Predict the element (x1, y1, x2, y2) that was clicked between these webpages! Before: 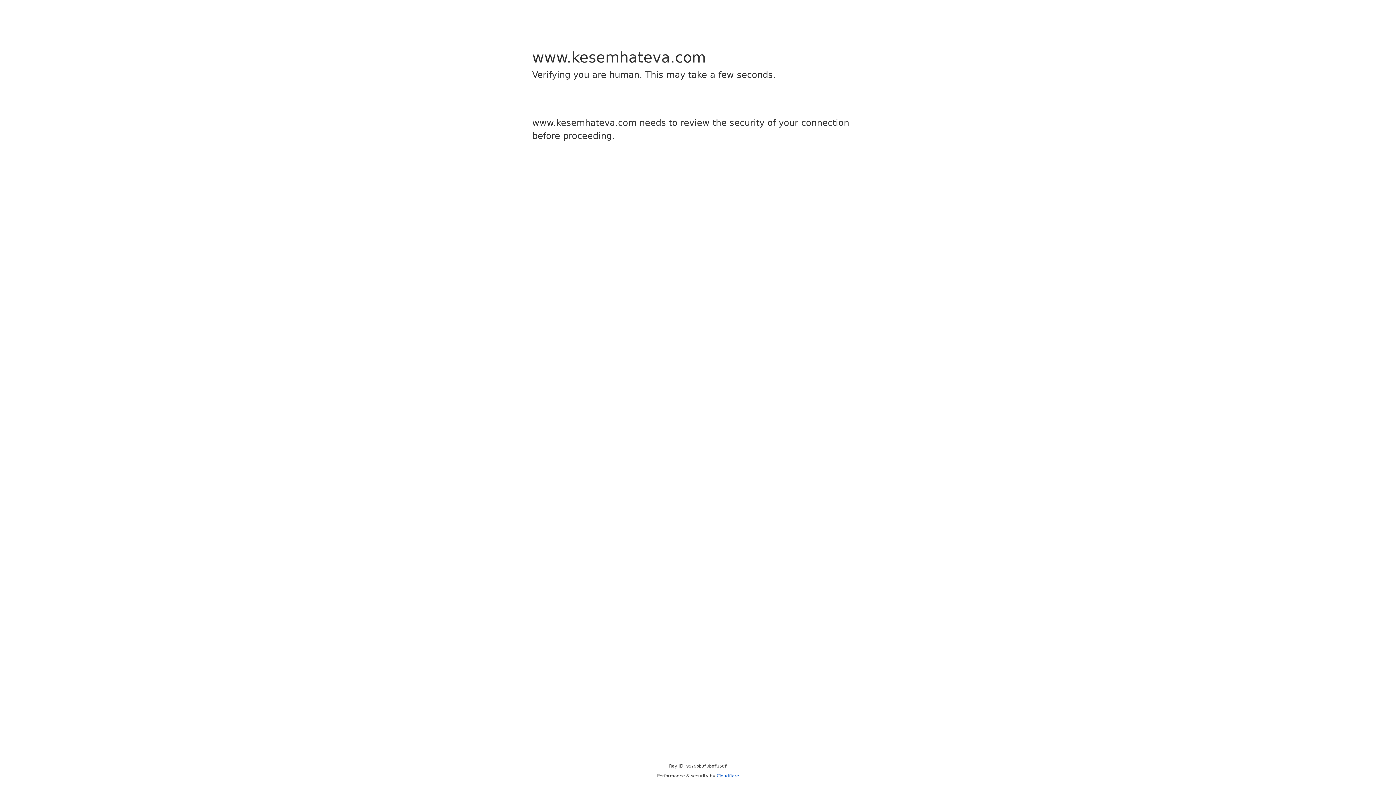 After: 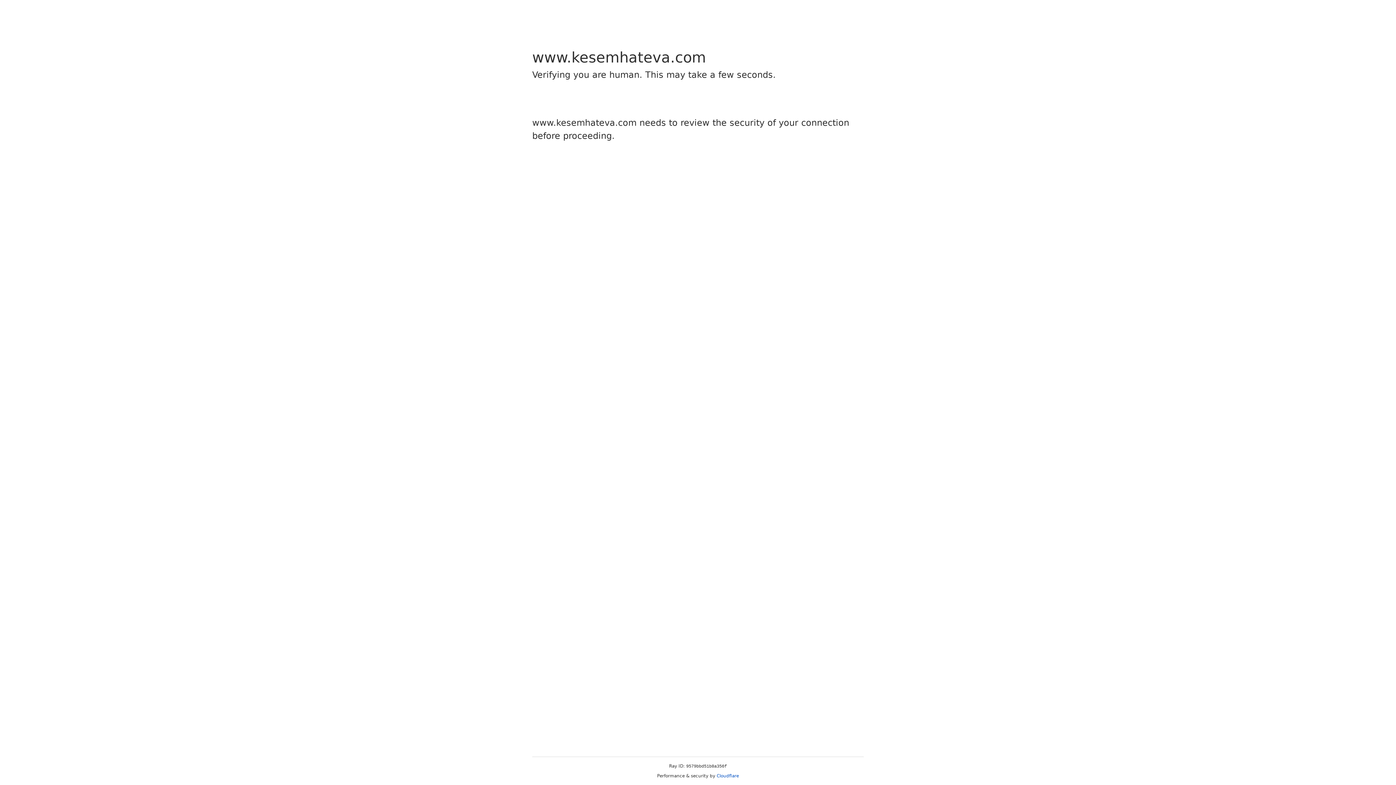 Action: label: Cloudflare bbox: (716, 773, 739, 778)